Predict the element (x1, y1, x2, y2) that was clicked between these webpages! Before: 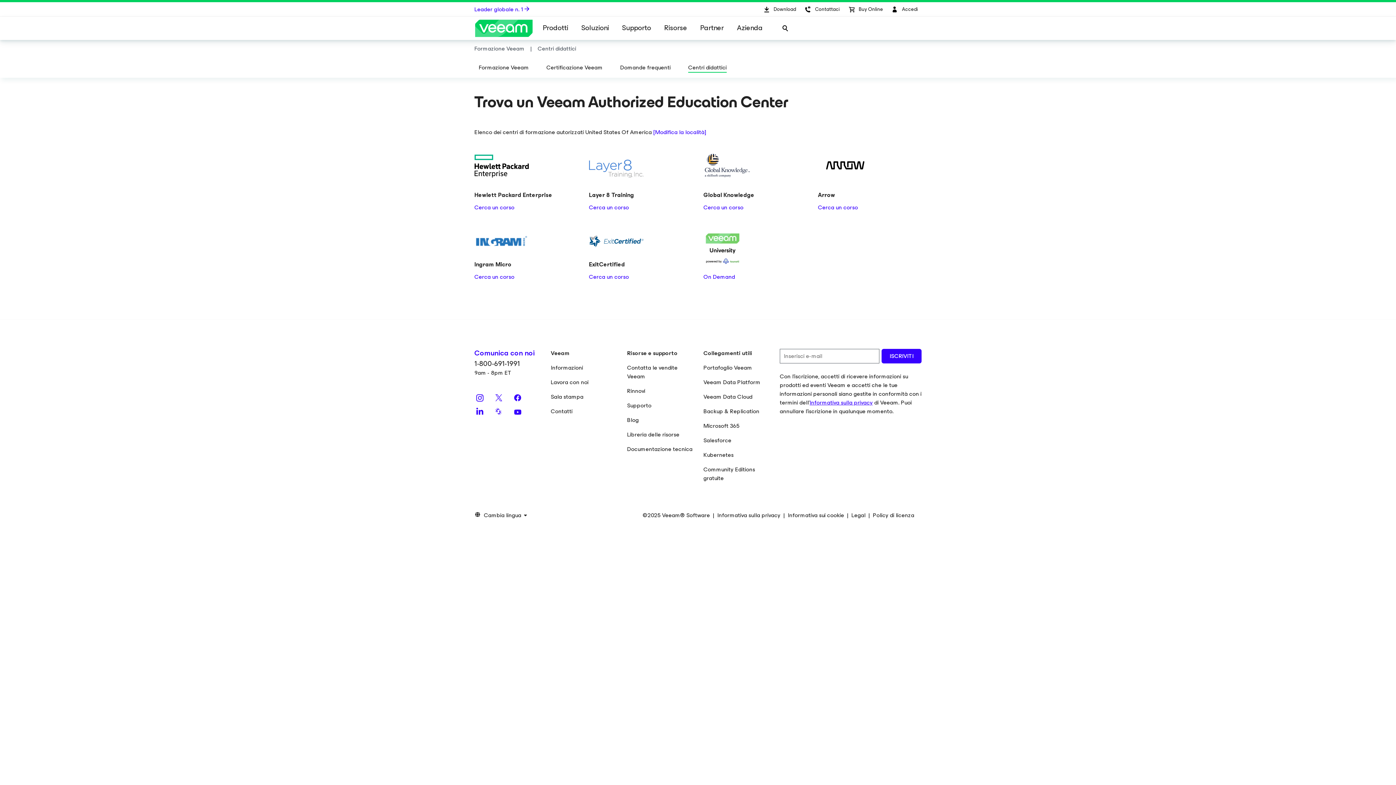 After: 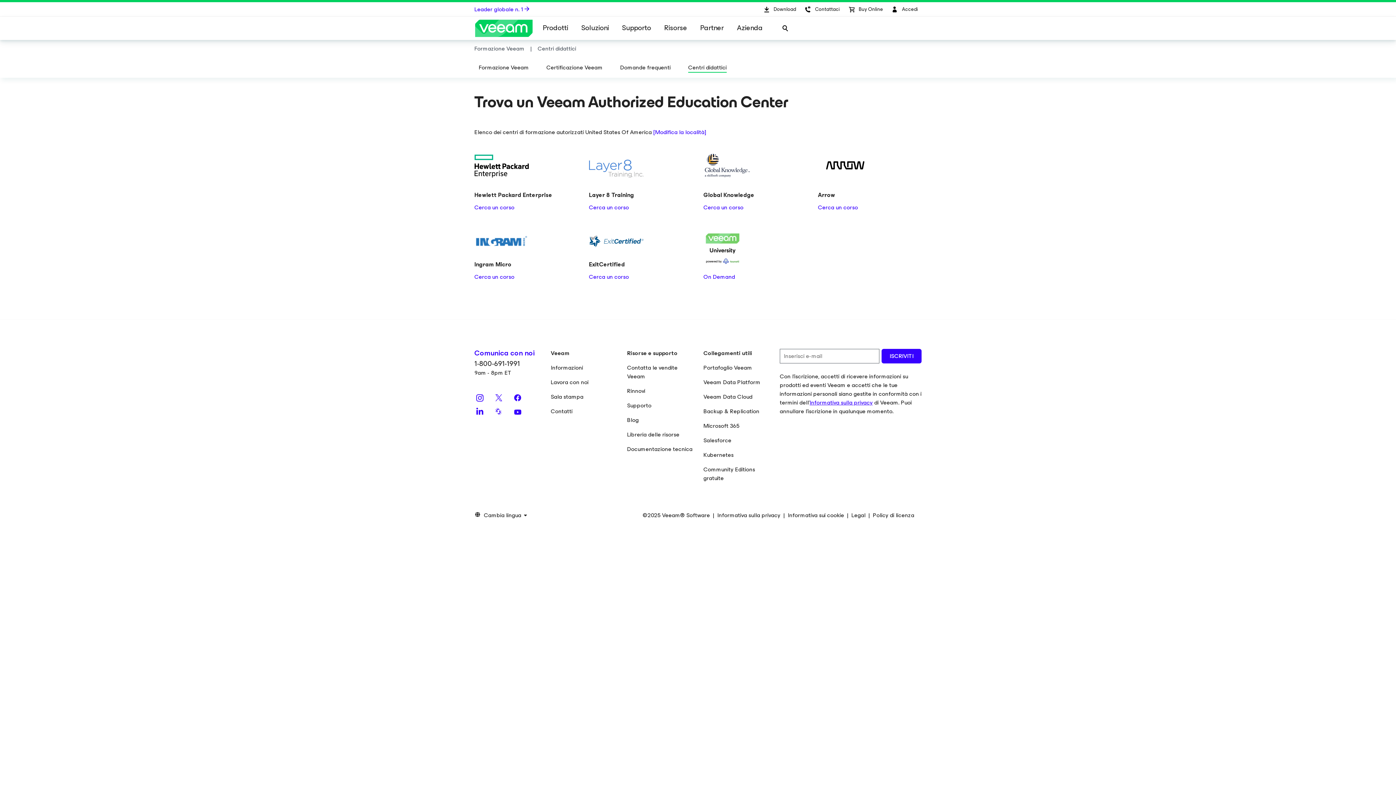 Action: bbox: (495, 394, 502, 401)